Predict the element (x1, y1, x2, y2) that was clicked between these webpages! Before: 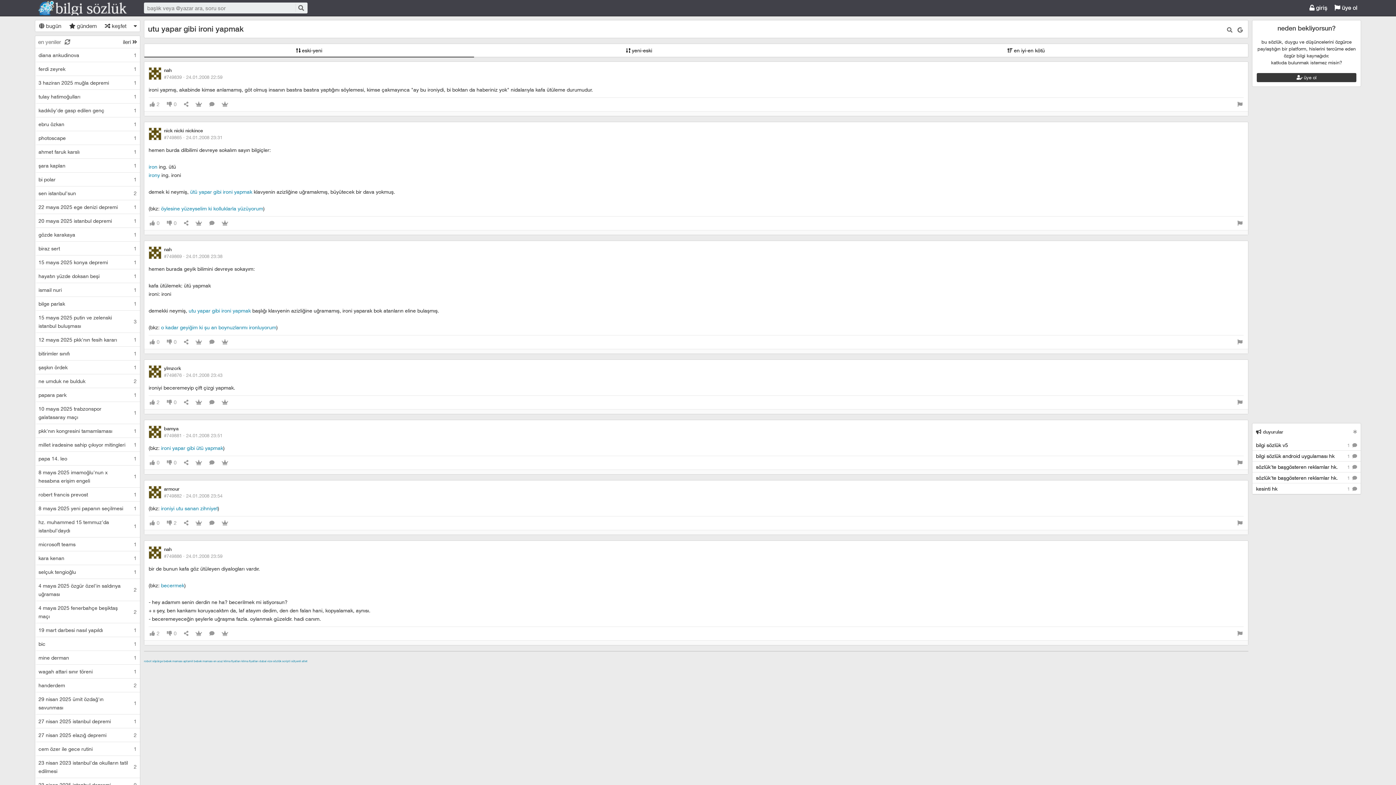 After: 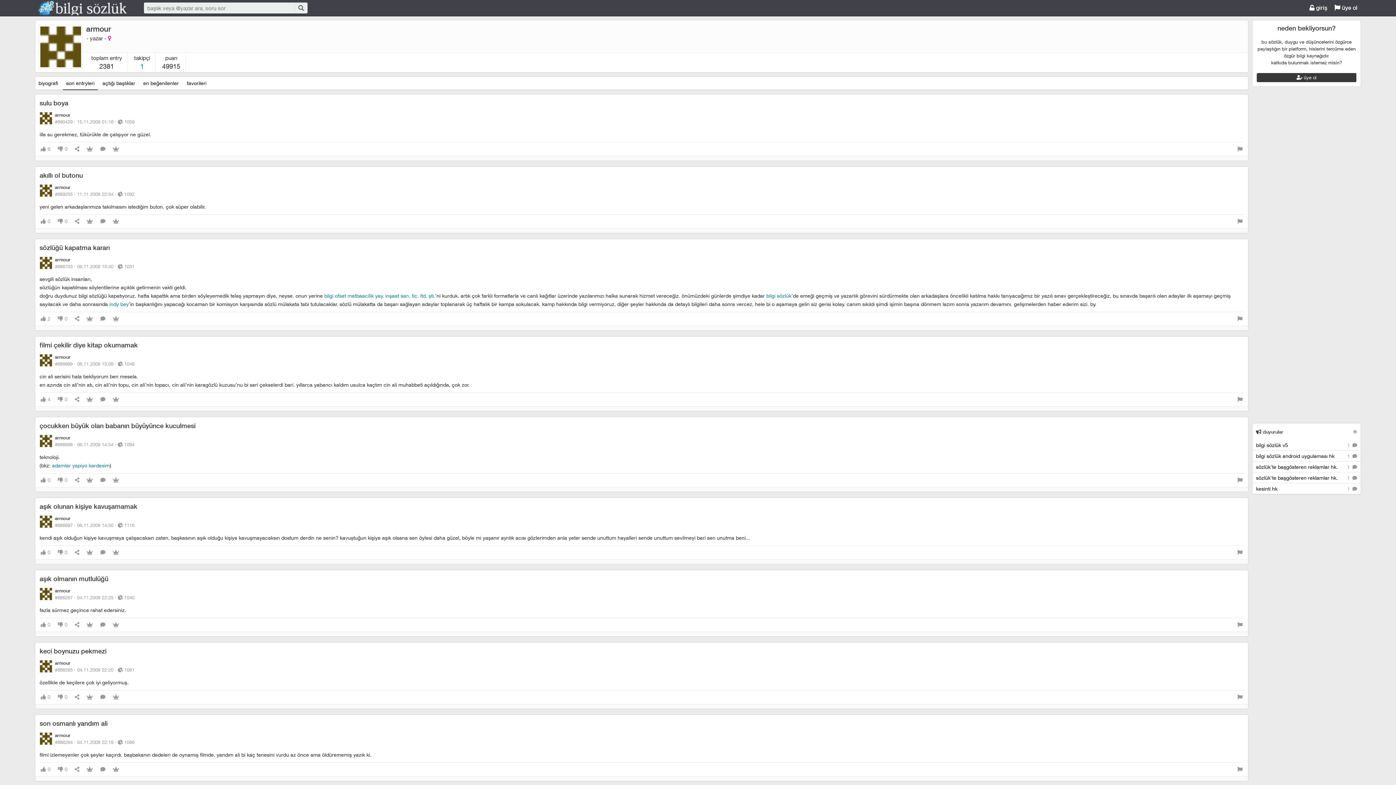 Action: bbox: (164, 485, 327, 493) label: armour